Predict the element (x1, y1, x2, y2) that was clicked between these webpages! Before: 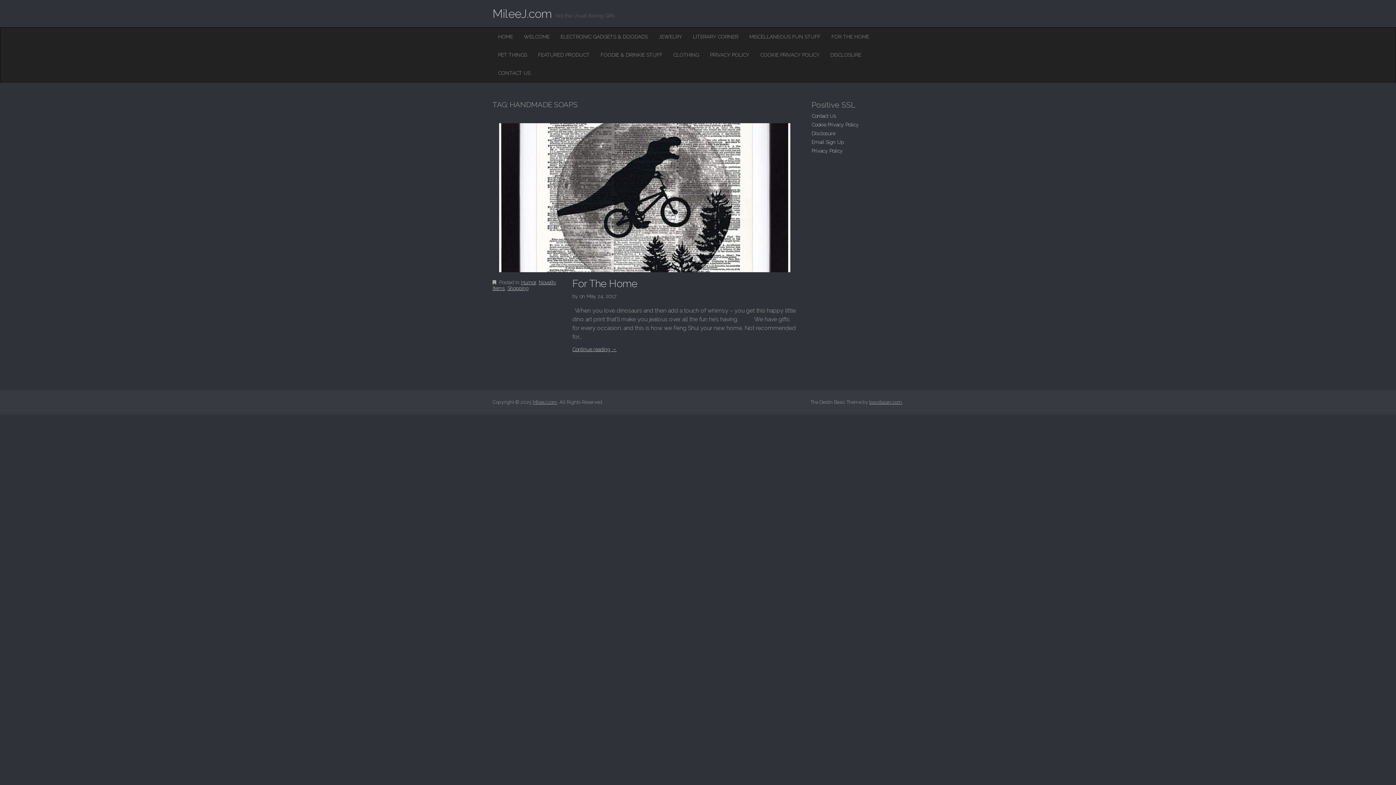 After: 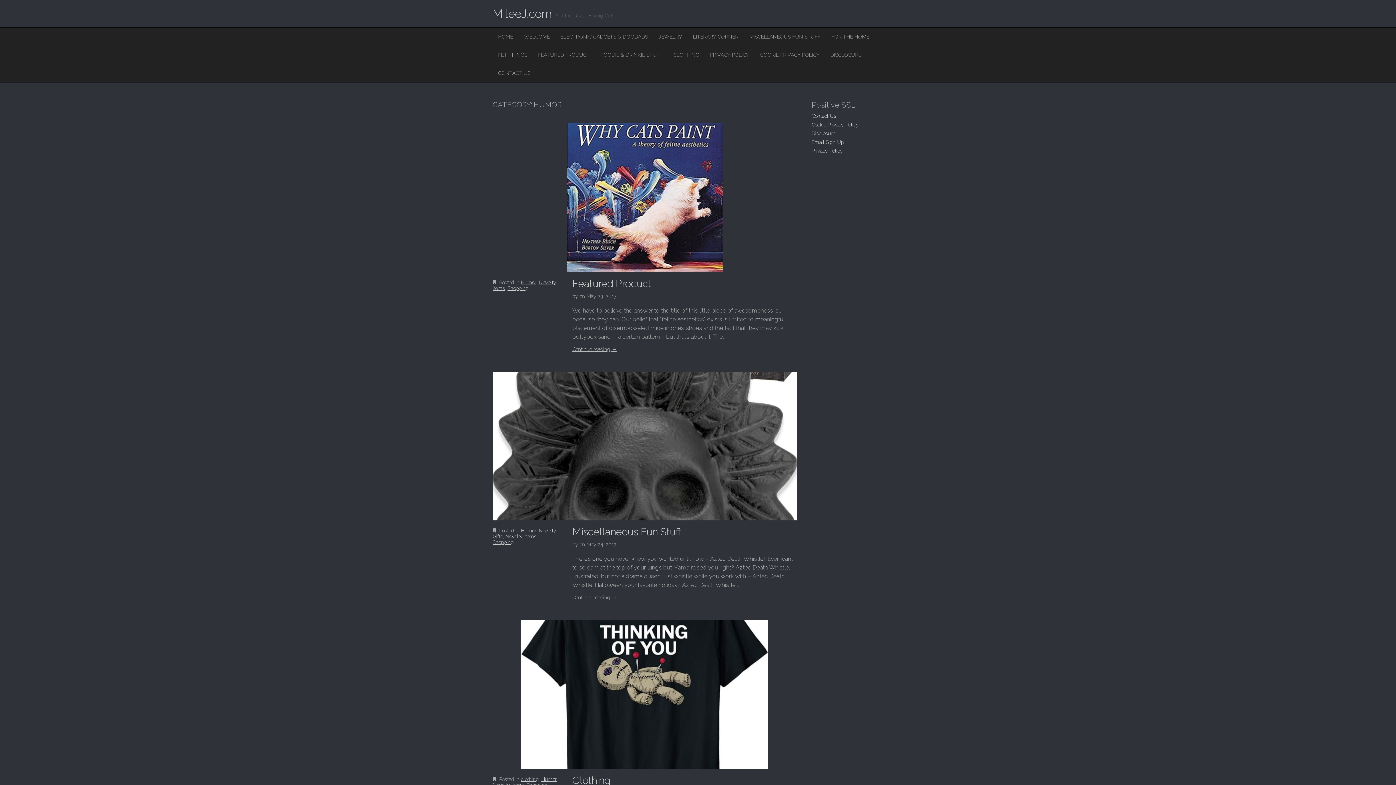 Action: bbox: (521, 279, 536, 285) label: Humor